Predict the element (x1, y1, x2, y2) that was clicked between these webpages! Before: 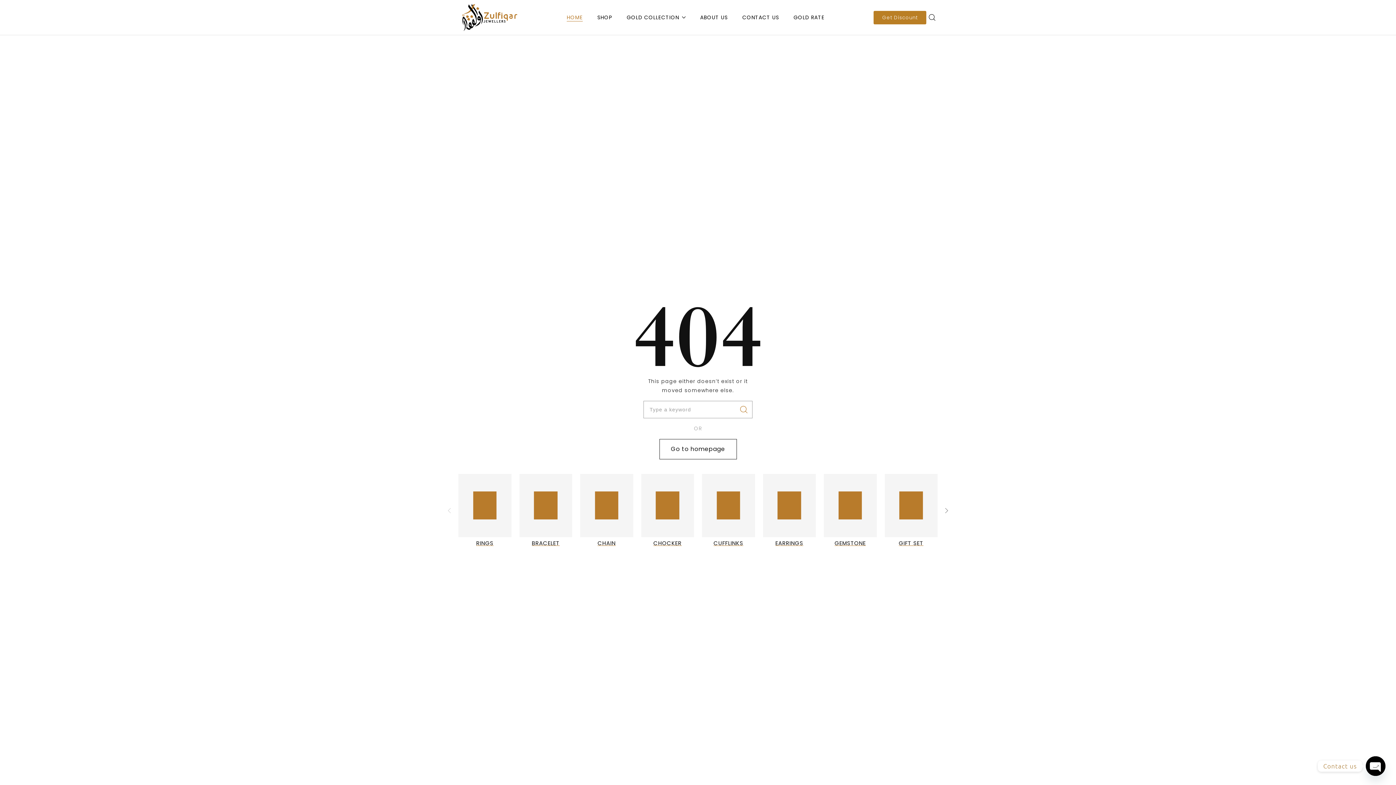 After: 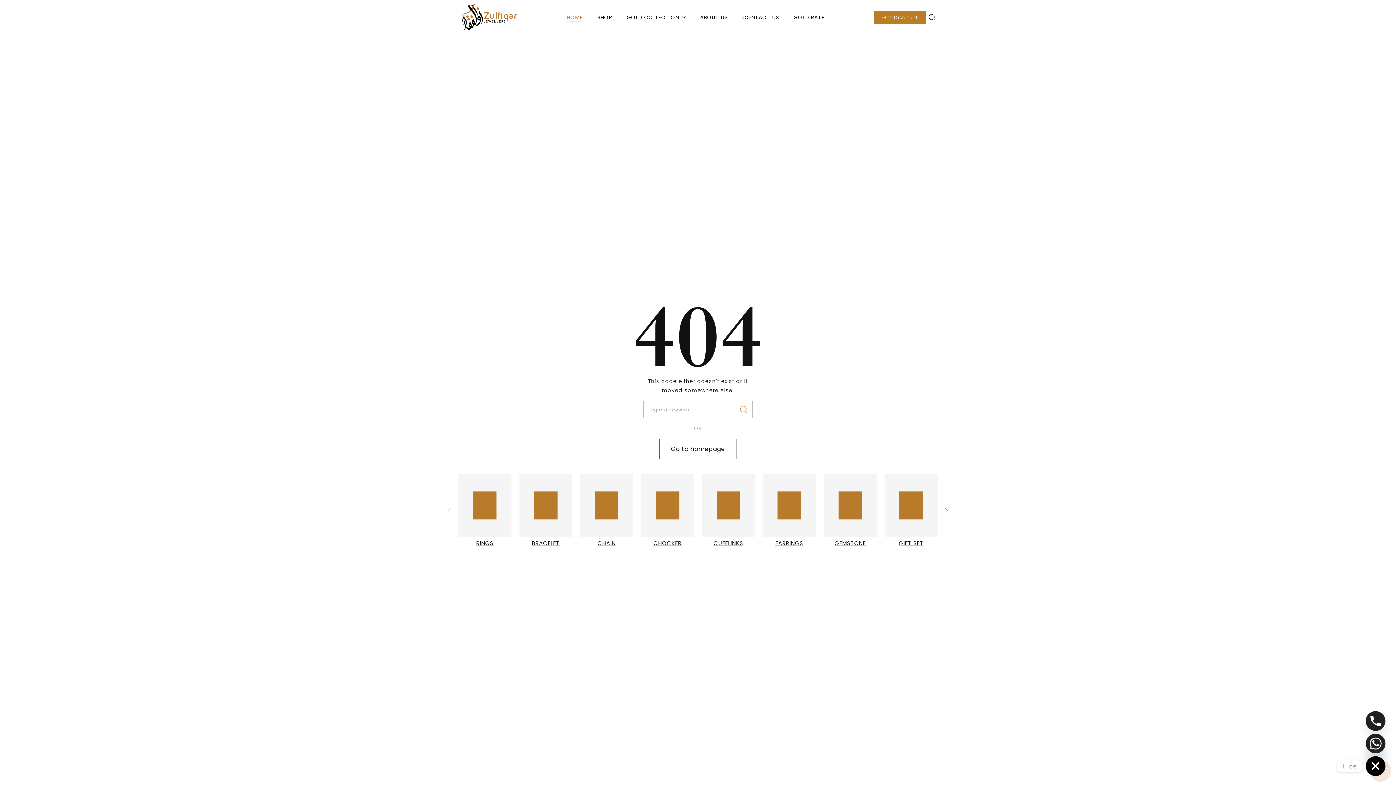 Action: label: Open chaty bbox: (1366, 756, 1385, 776)